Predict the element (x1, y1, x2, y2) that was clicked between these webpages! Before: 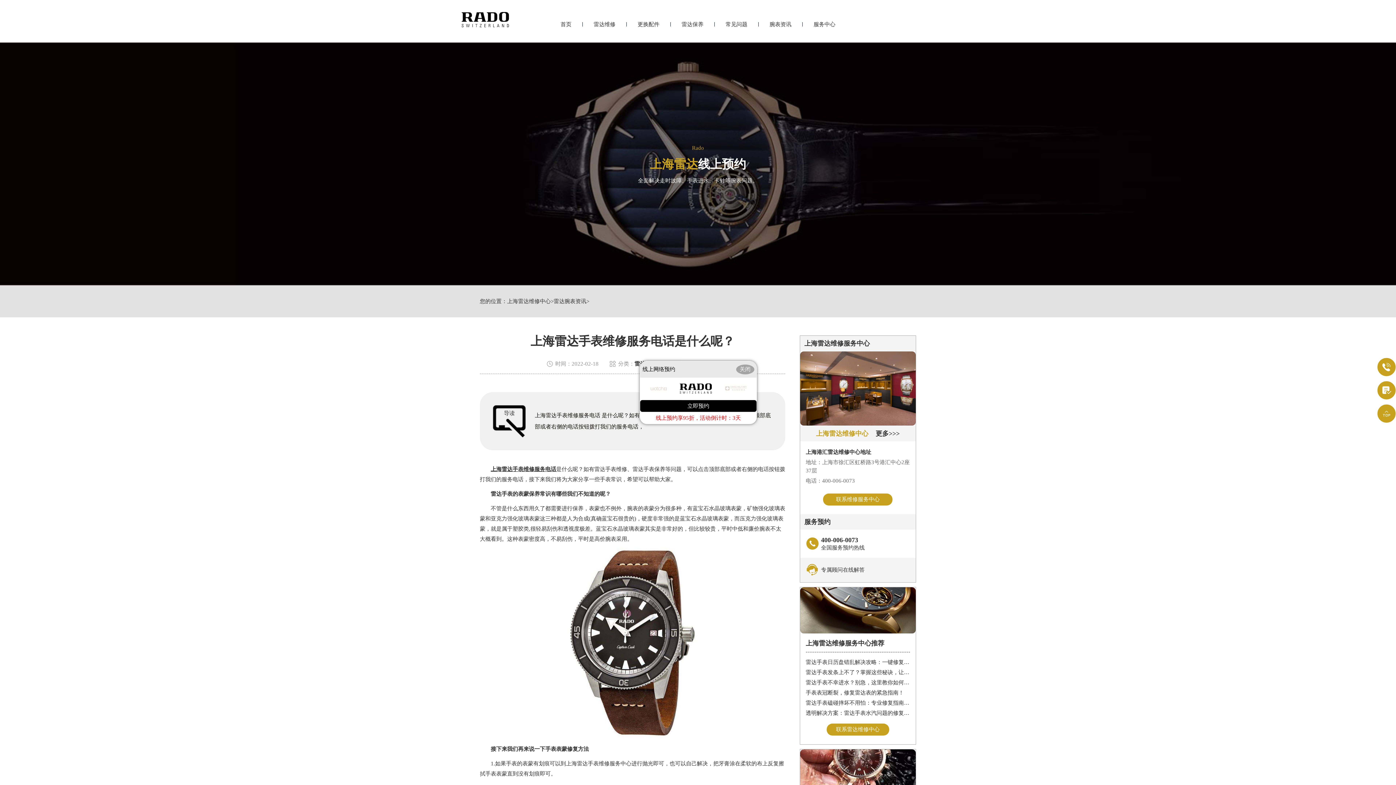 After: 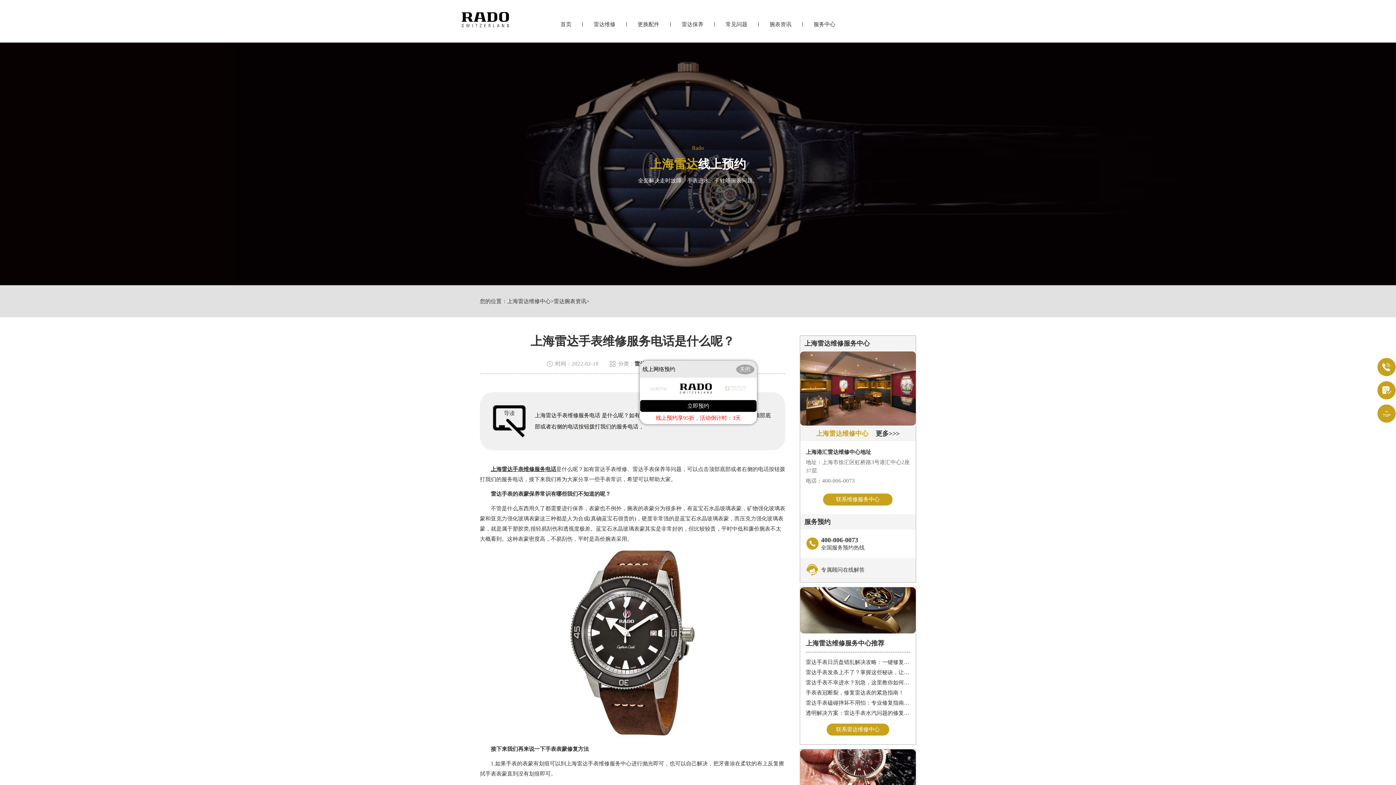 Action: bbox: (1377, 381, 1396, 400) label: 